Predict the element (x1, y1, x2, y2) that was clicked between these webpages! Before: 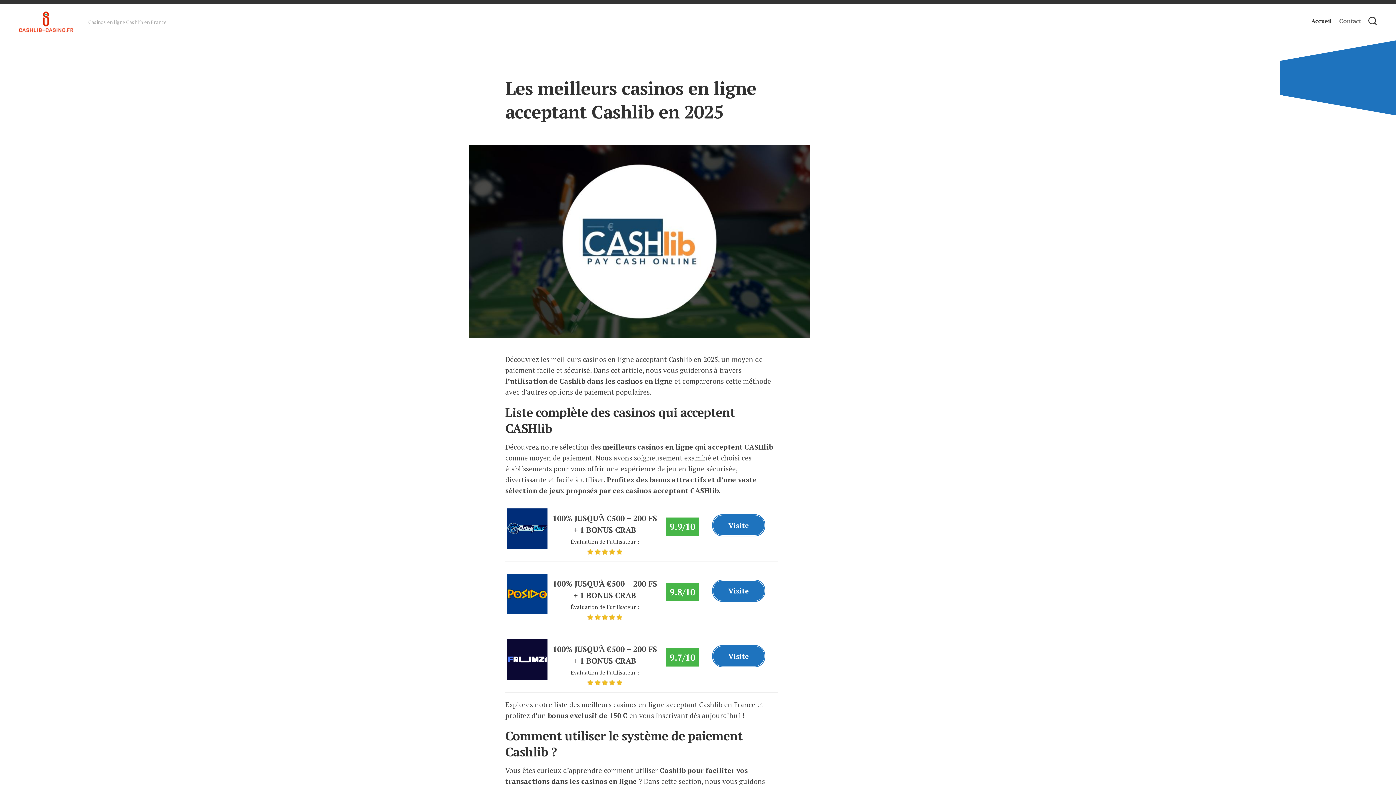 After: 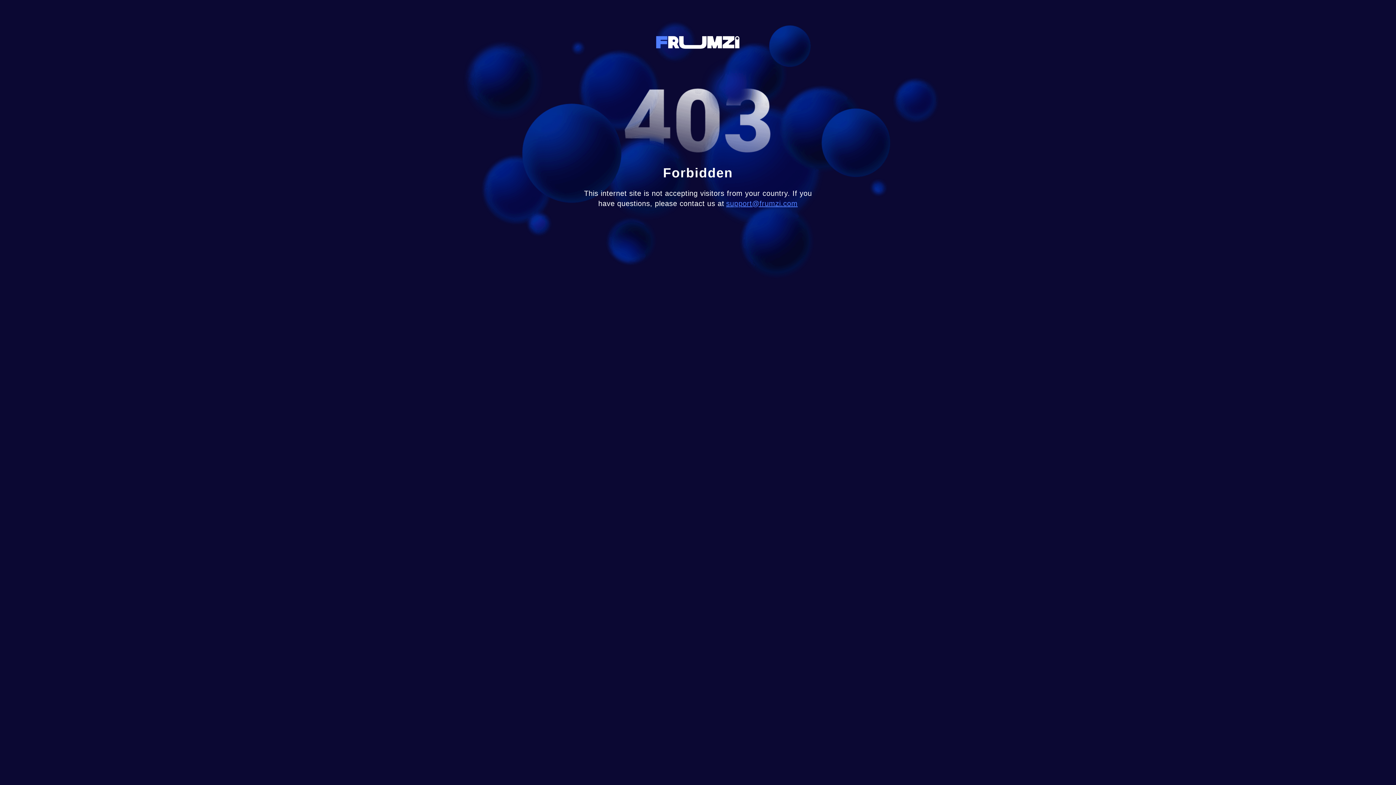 Action: label: Visite bbox: (712, 645, 765, 667)